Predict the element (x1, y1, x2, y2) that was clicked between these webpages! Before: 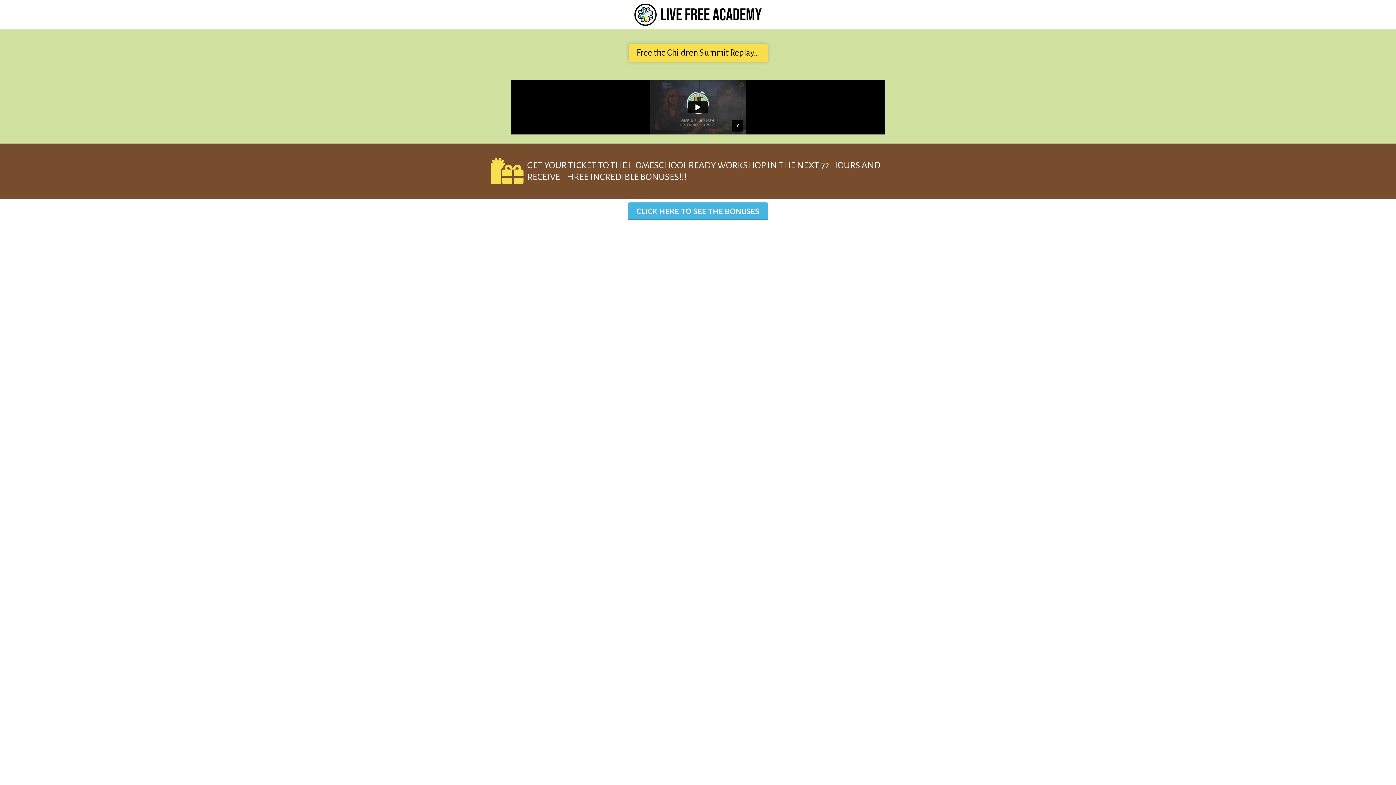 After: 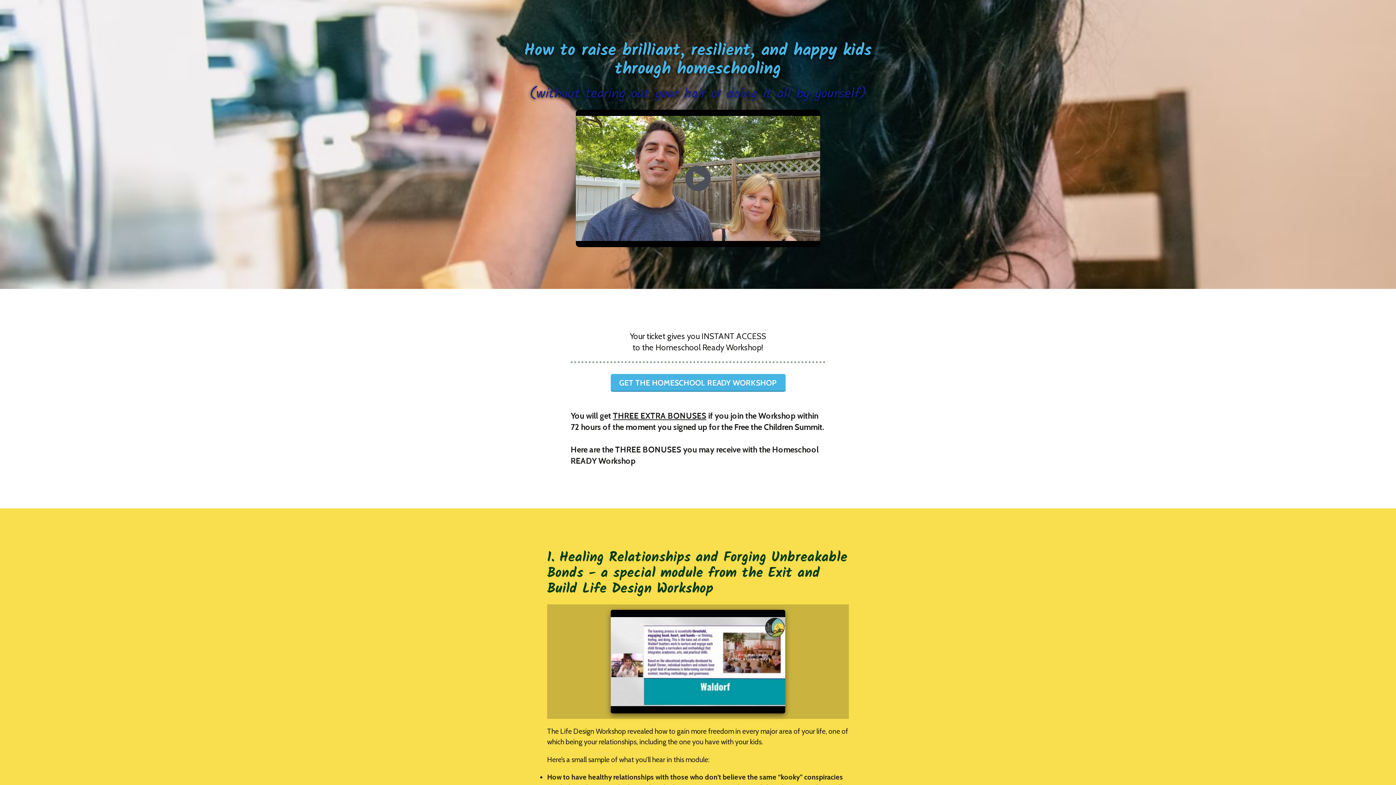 Action: label: CLICK HERE TO SEE THE BONUSES bbox: (628, 202, 768, 220)